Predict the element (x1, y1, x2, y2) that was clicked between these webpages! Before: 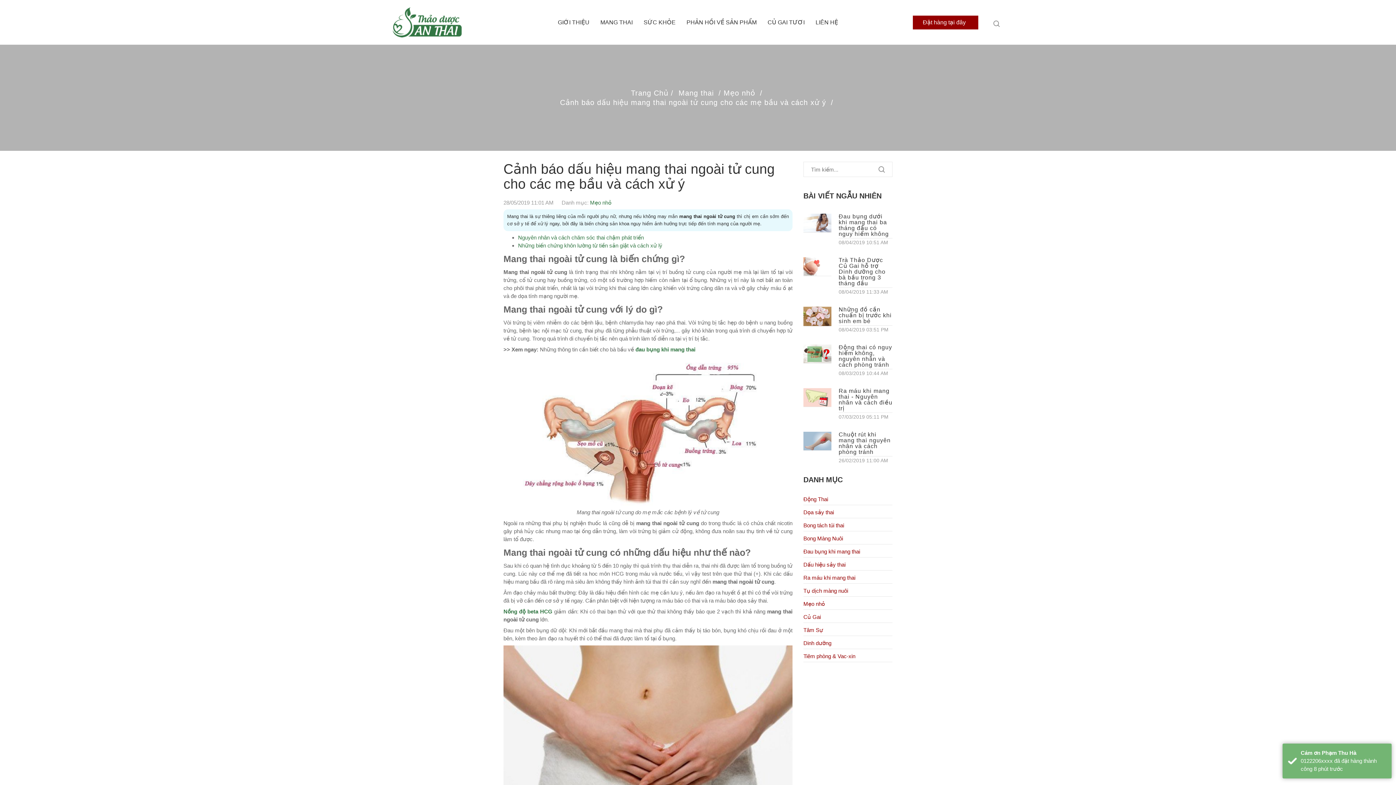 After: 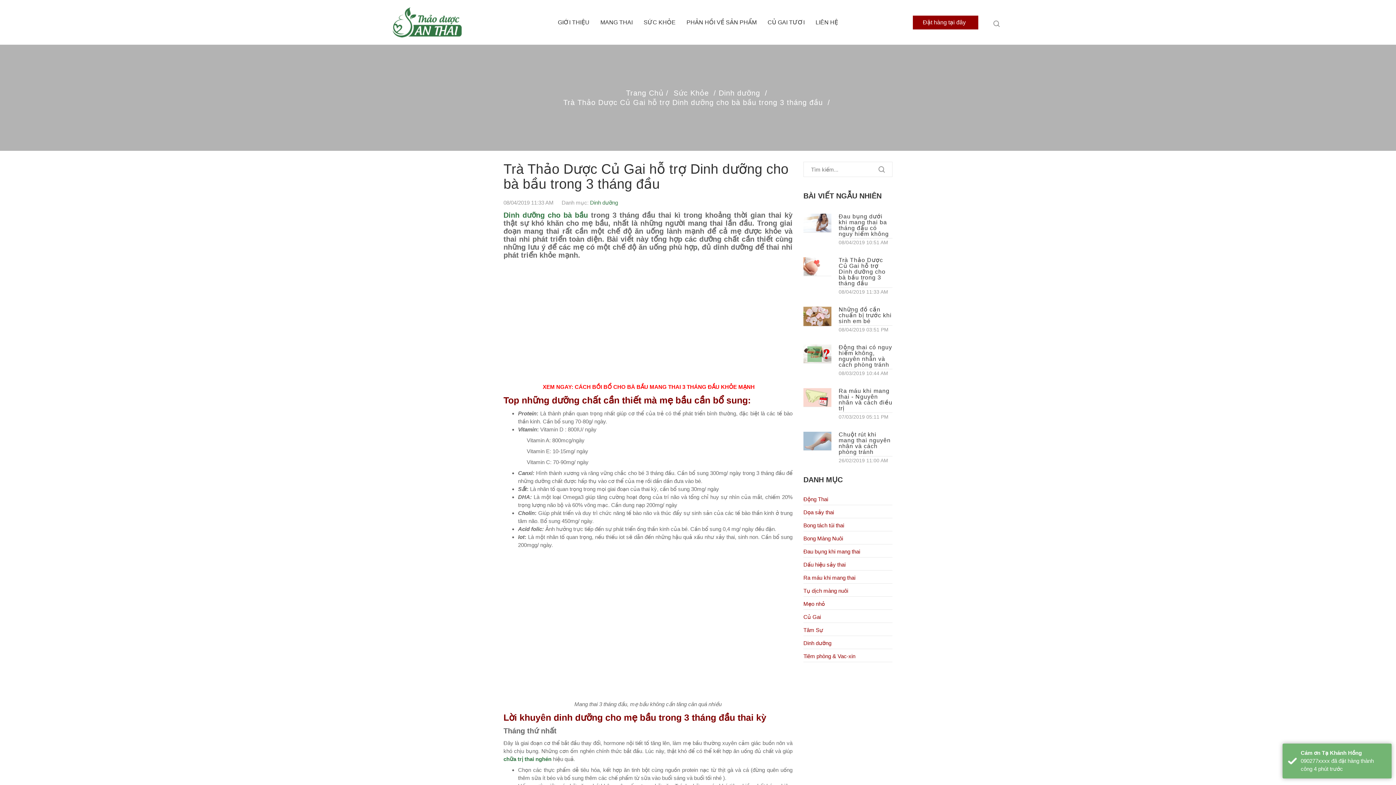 Action: bbox: (803, 257, 831, 276)